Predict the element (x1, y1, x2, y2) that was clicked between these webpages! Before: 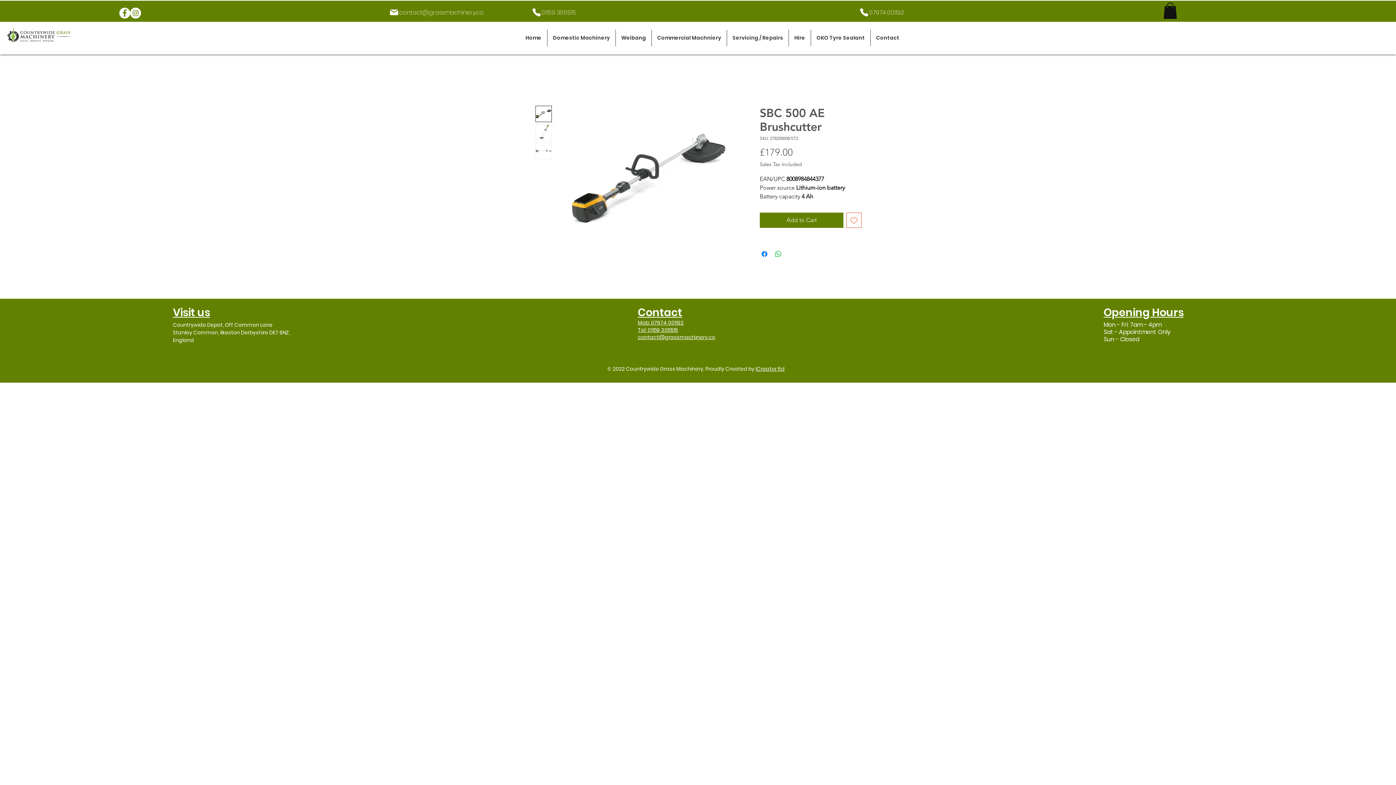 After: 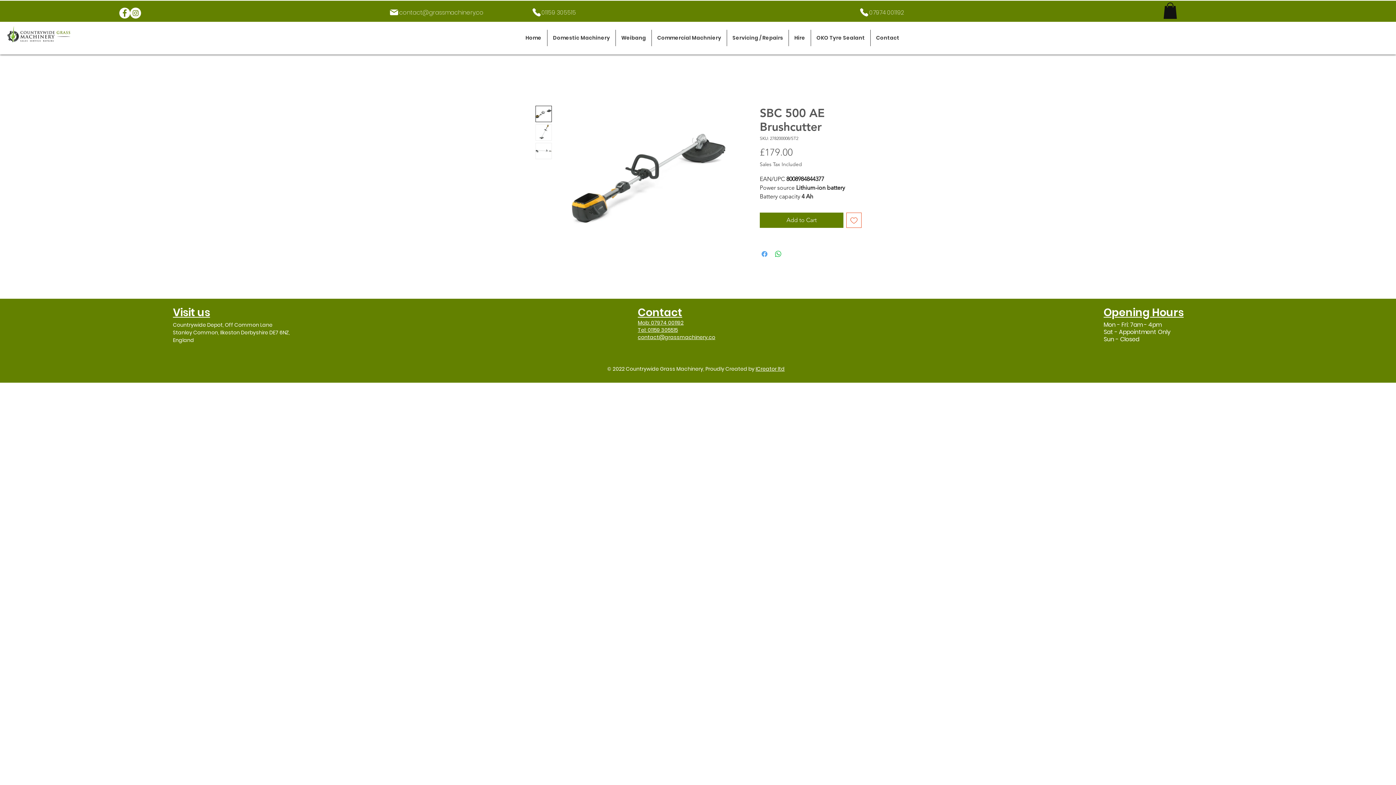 Action: bbox: (760, 249, 769, 258) label: Share on Facebook